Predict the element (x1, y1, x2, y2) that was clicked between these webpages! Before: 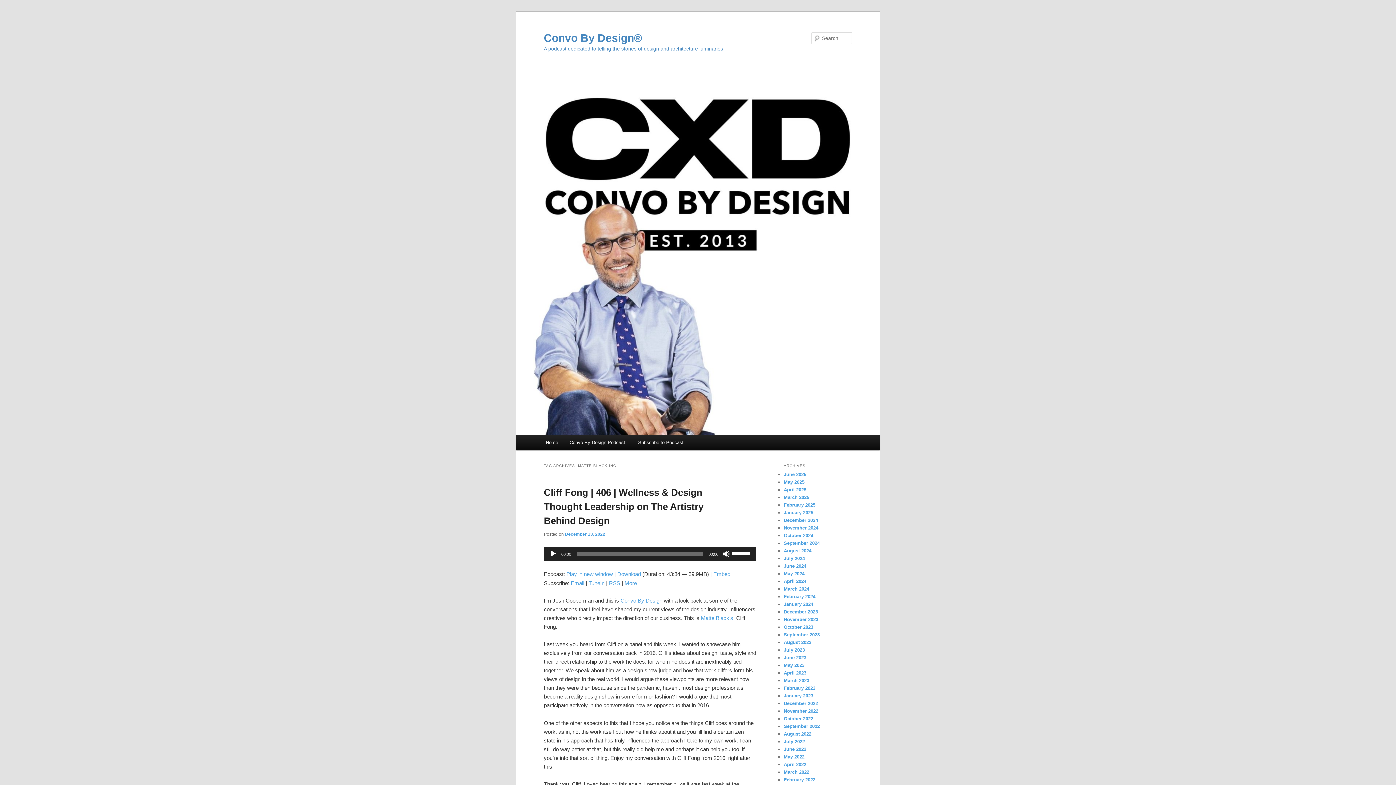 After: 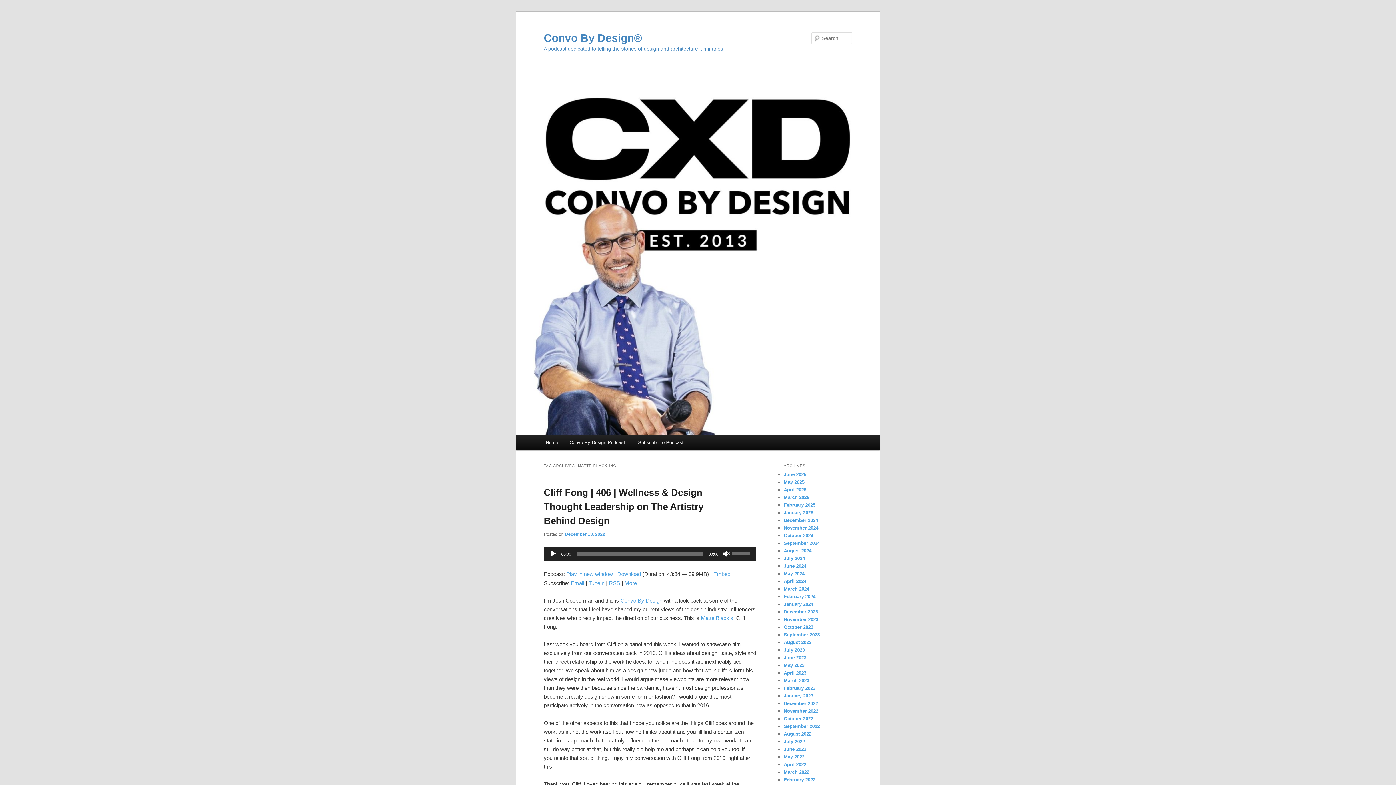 Action: bbox: (722, 550, 730, 557) label: Mute